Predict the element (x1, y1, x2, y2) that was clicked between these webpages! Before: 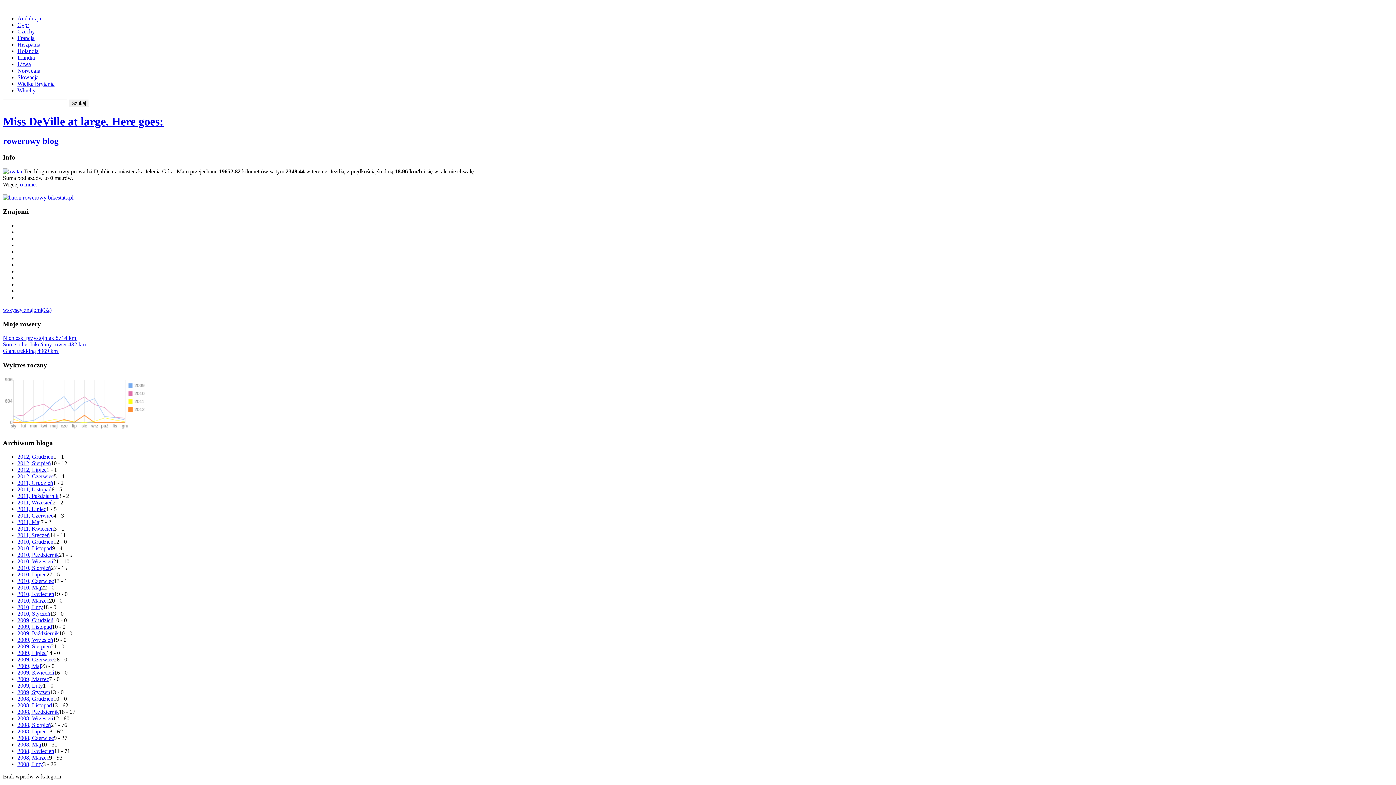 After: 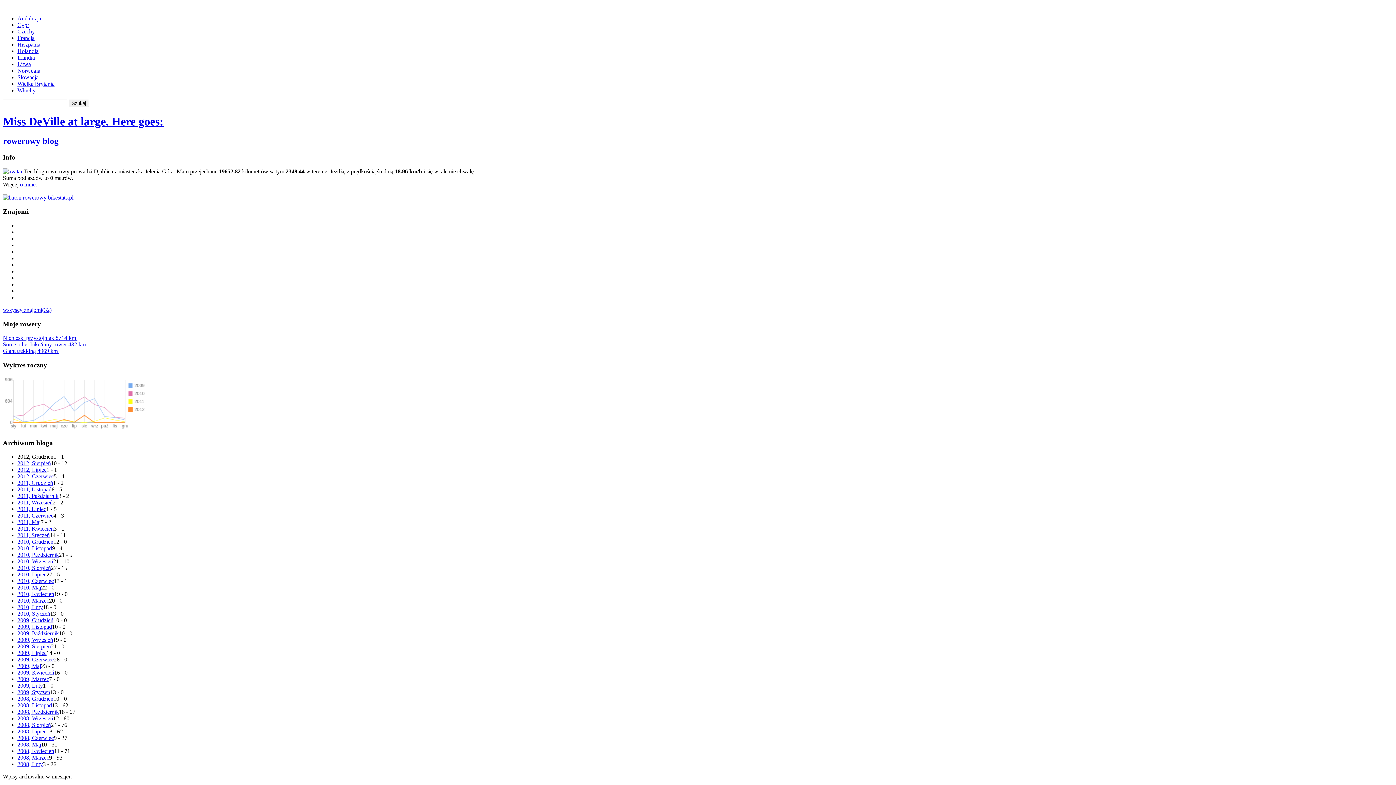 Action: bbox: (17, 453, 53, 460) label: 2012, Grudzień